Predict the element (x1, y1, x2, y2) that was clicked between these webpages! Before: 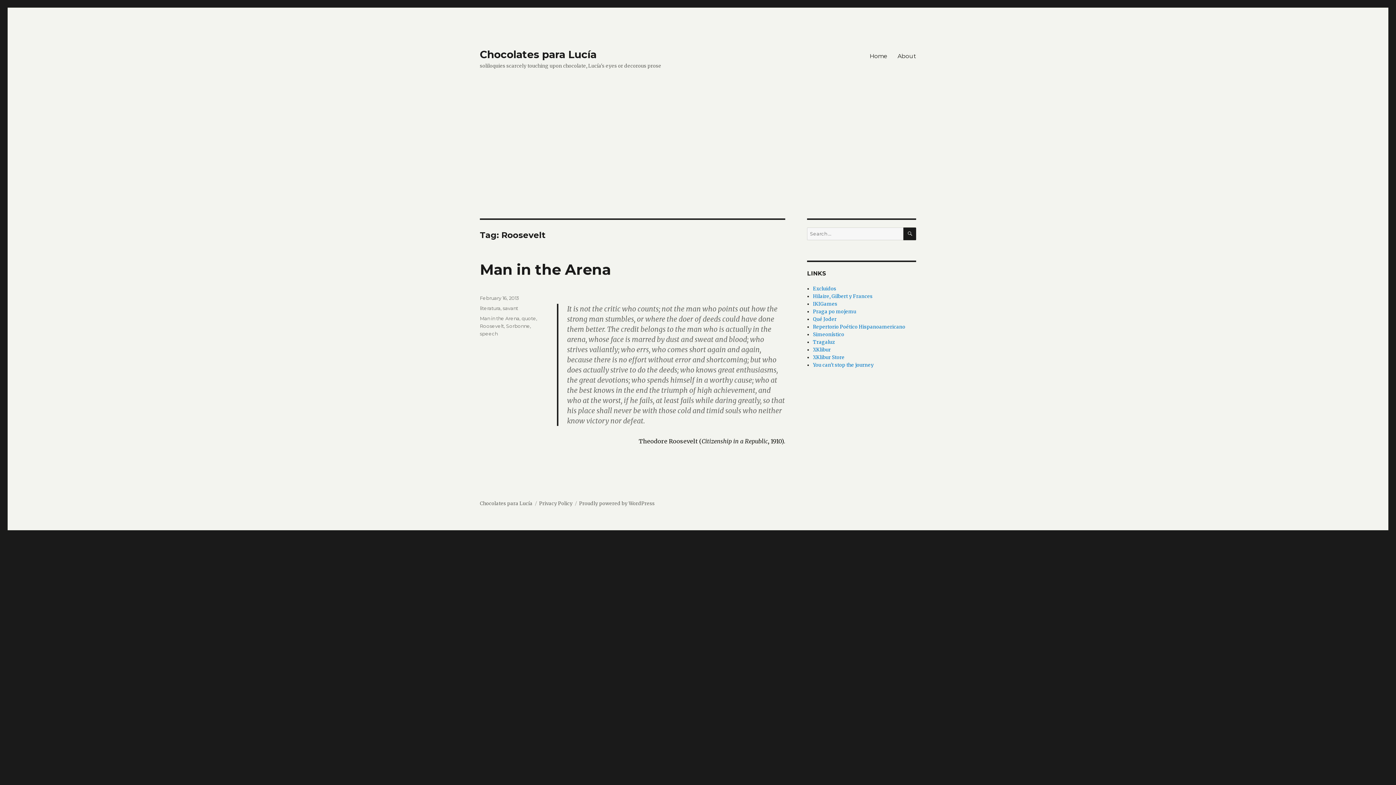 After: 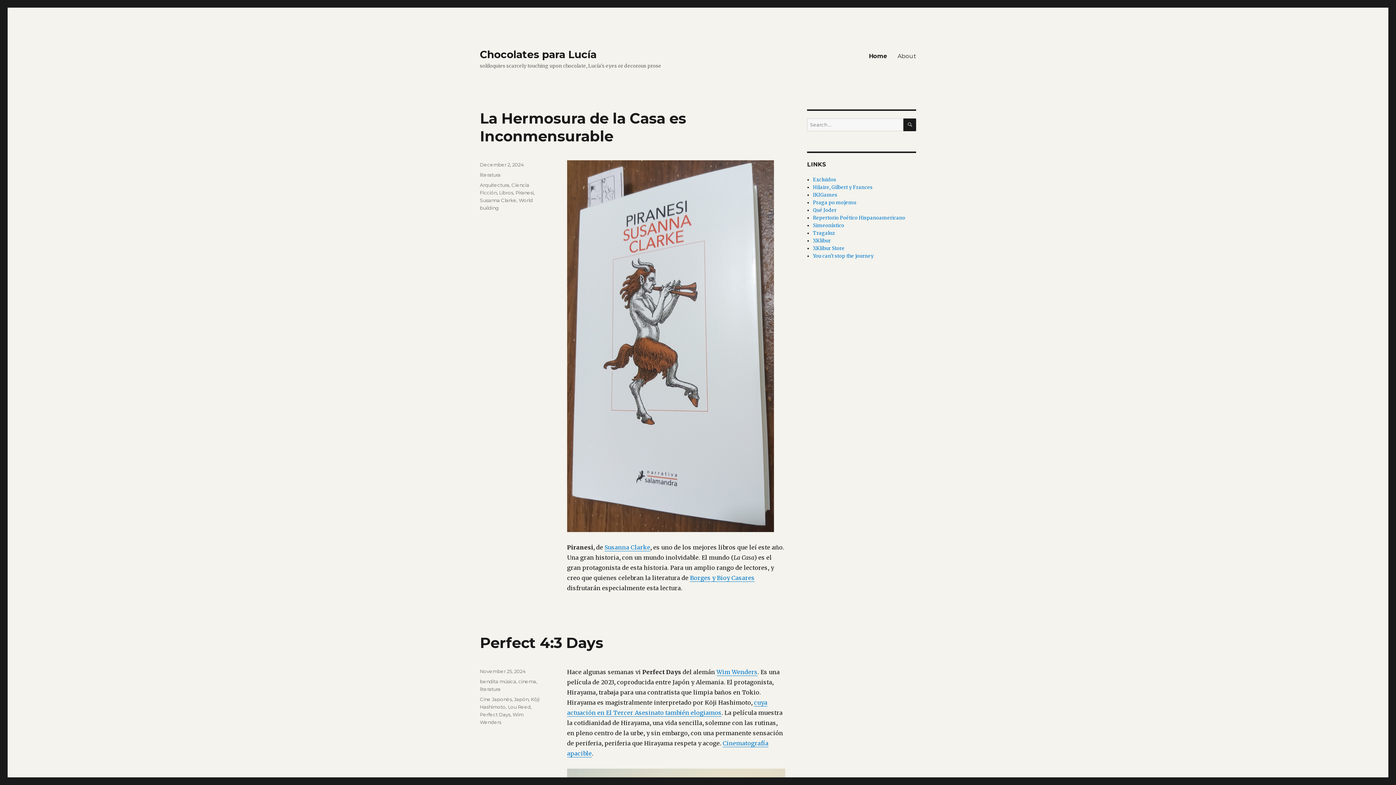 Action: bbox: (480, 48, 596, 60) label: Chocolates para Lucía